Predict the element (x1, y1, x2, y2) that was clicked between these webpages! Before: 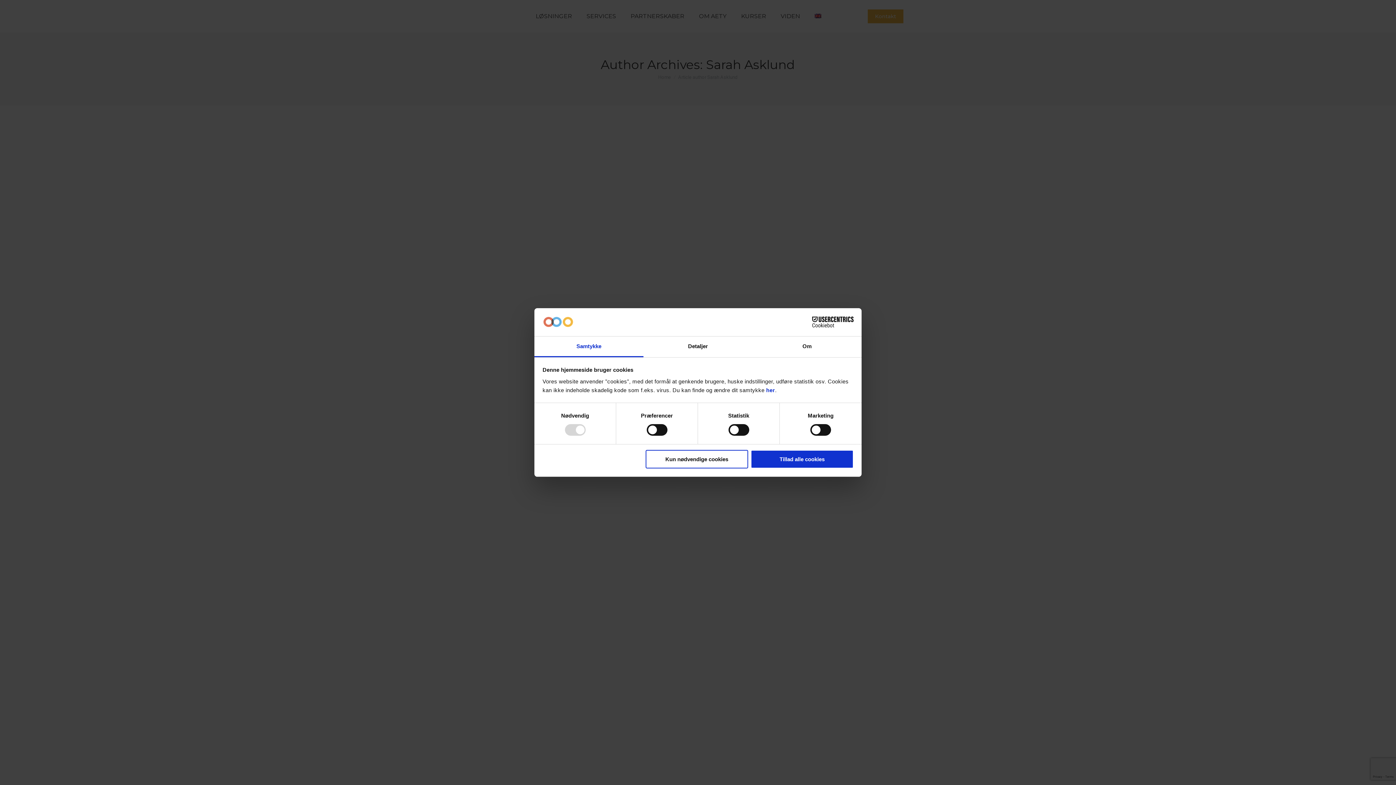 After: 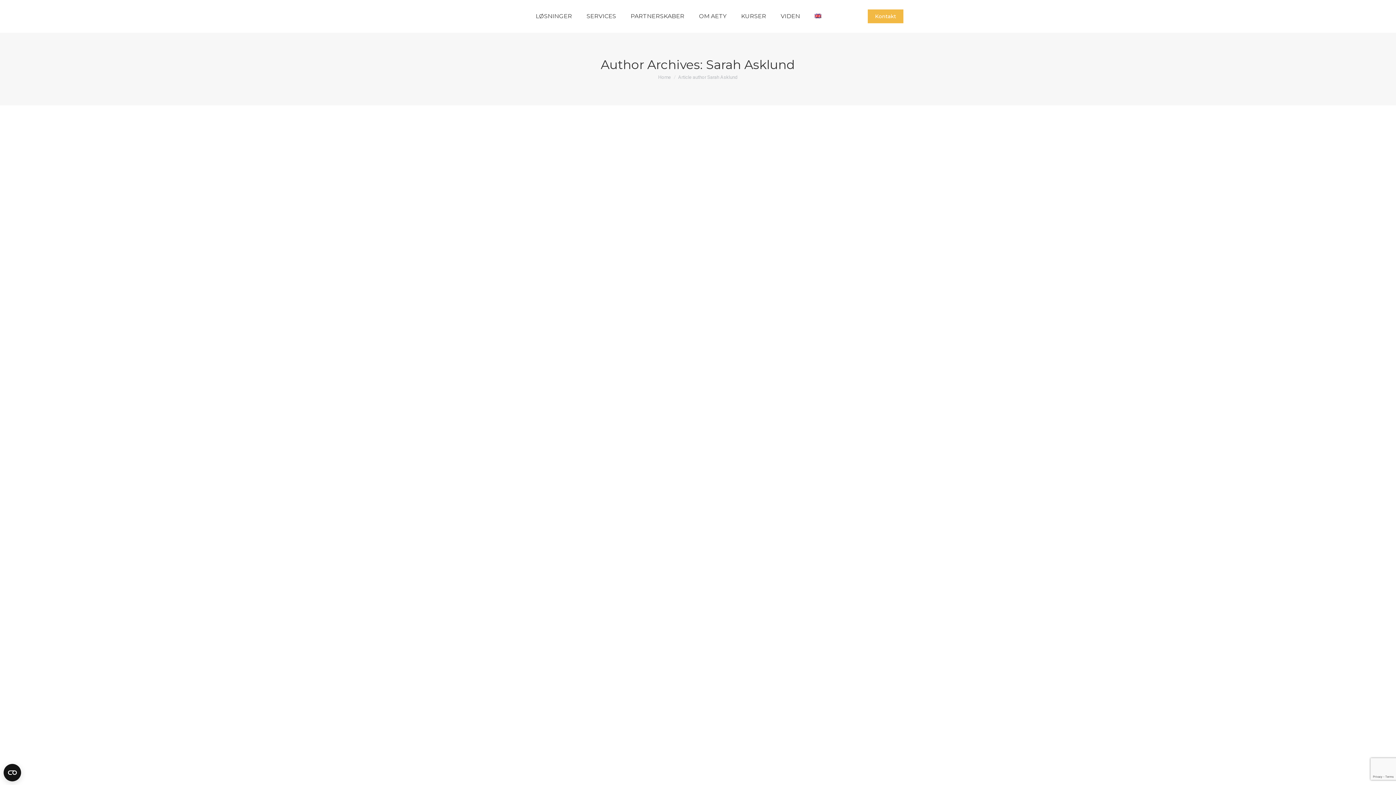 Action: bbox: (645, 450, 748, 468) label: Kun nødvendige cookies